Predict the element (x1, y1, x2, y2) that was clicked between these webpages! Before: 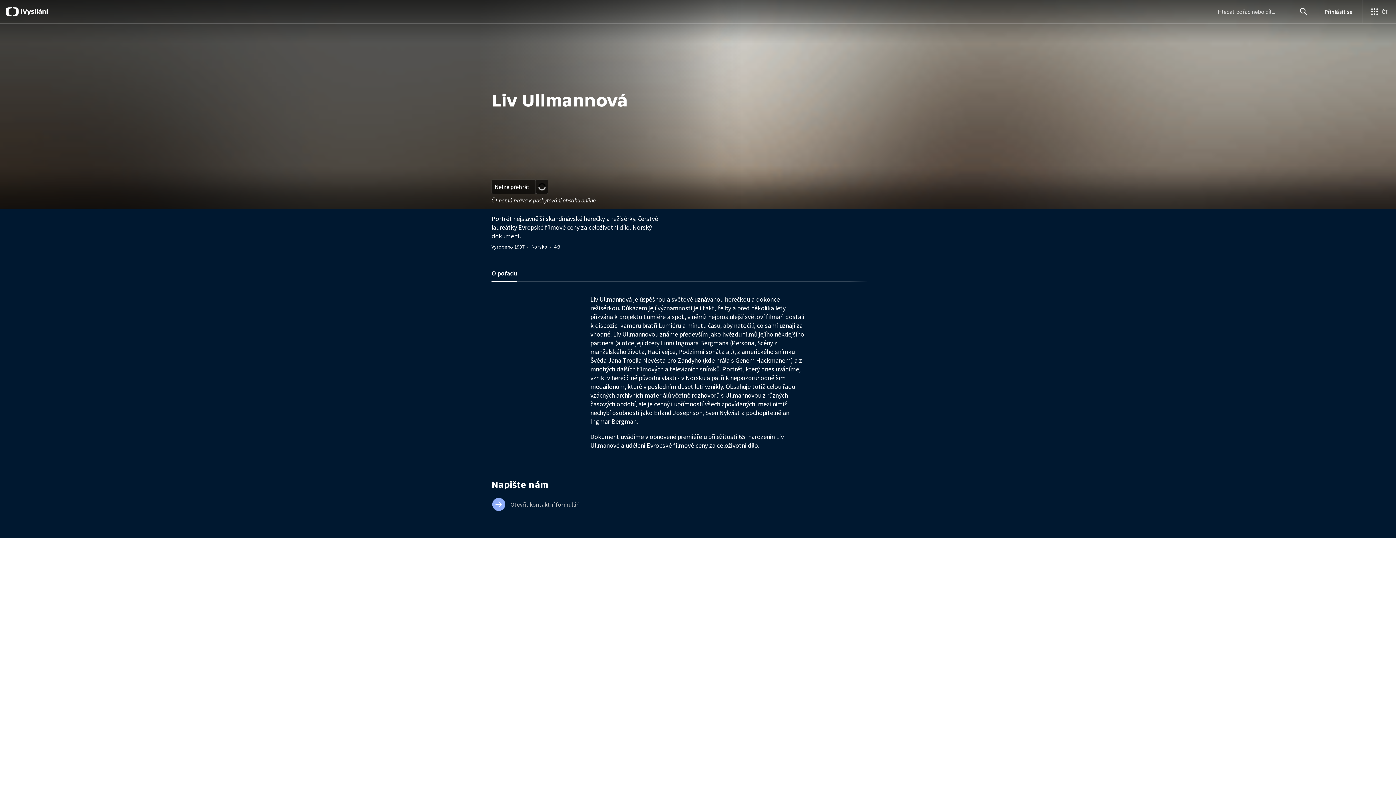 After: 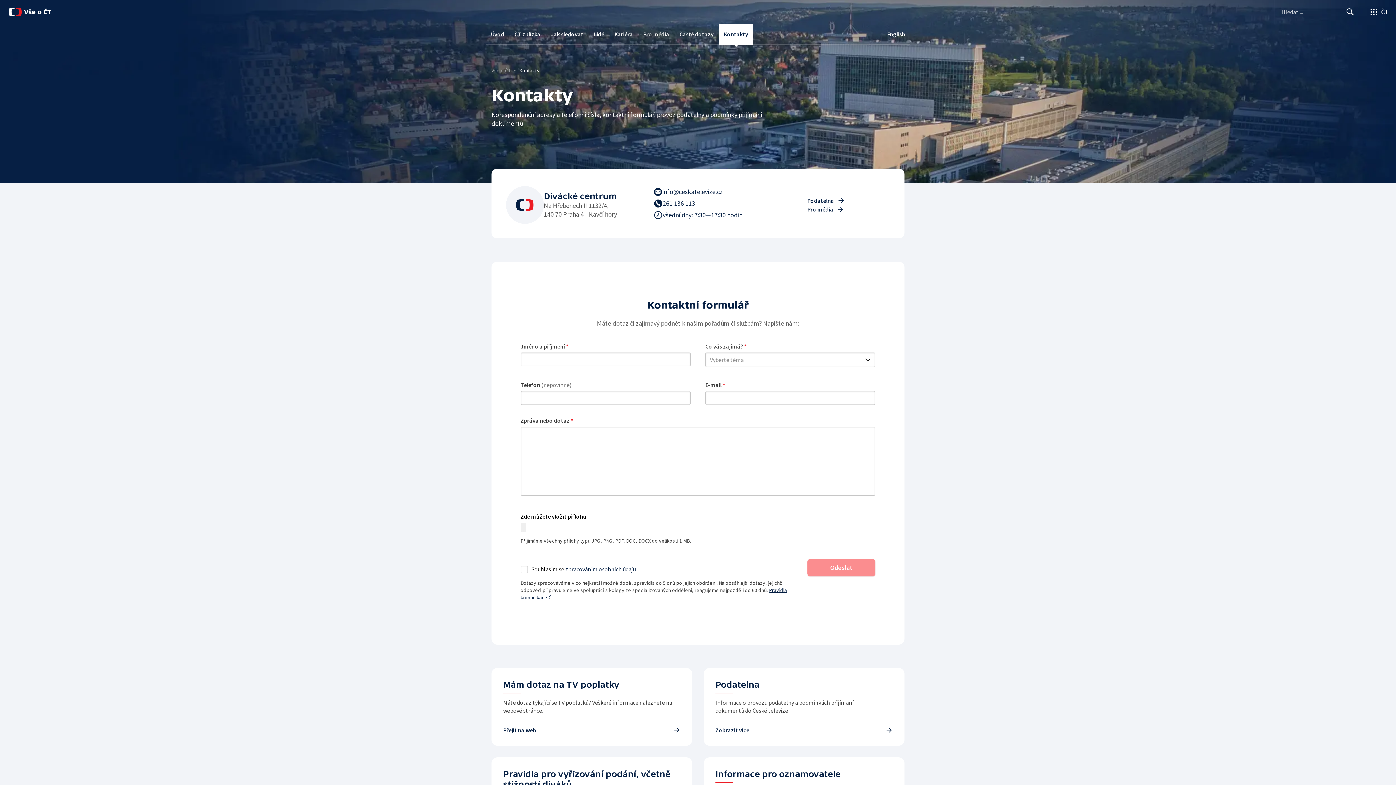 Action: label: Kontakty bbox: (494, 708, 518, 719)